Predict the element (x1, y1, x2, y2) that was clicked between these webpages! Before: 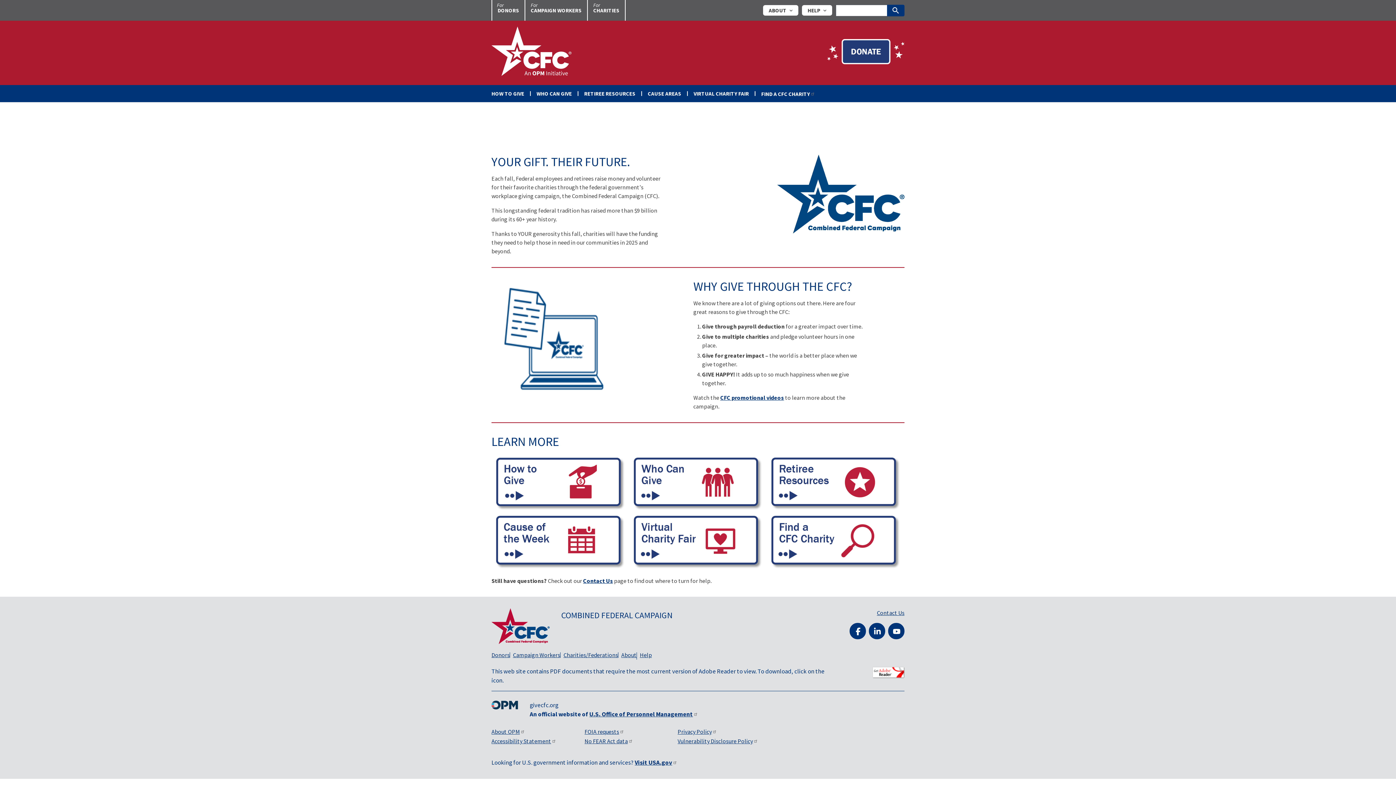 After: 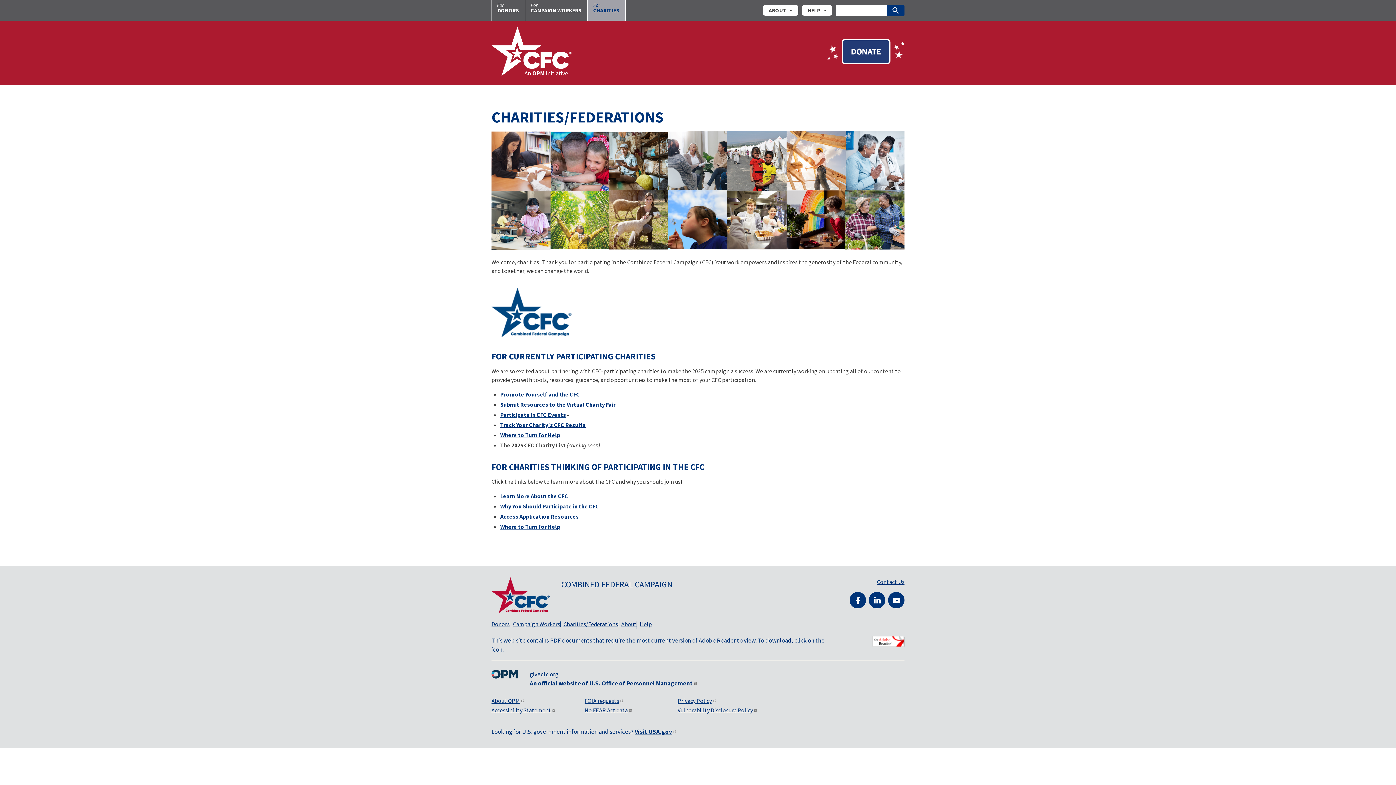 Action: label: Charities/Federations bbox: (563, 652, 618, 657)